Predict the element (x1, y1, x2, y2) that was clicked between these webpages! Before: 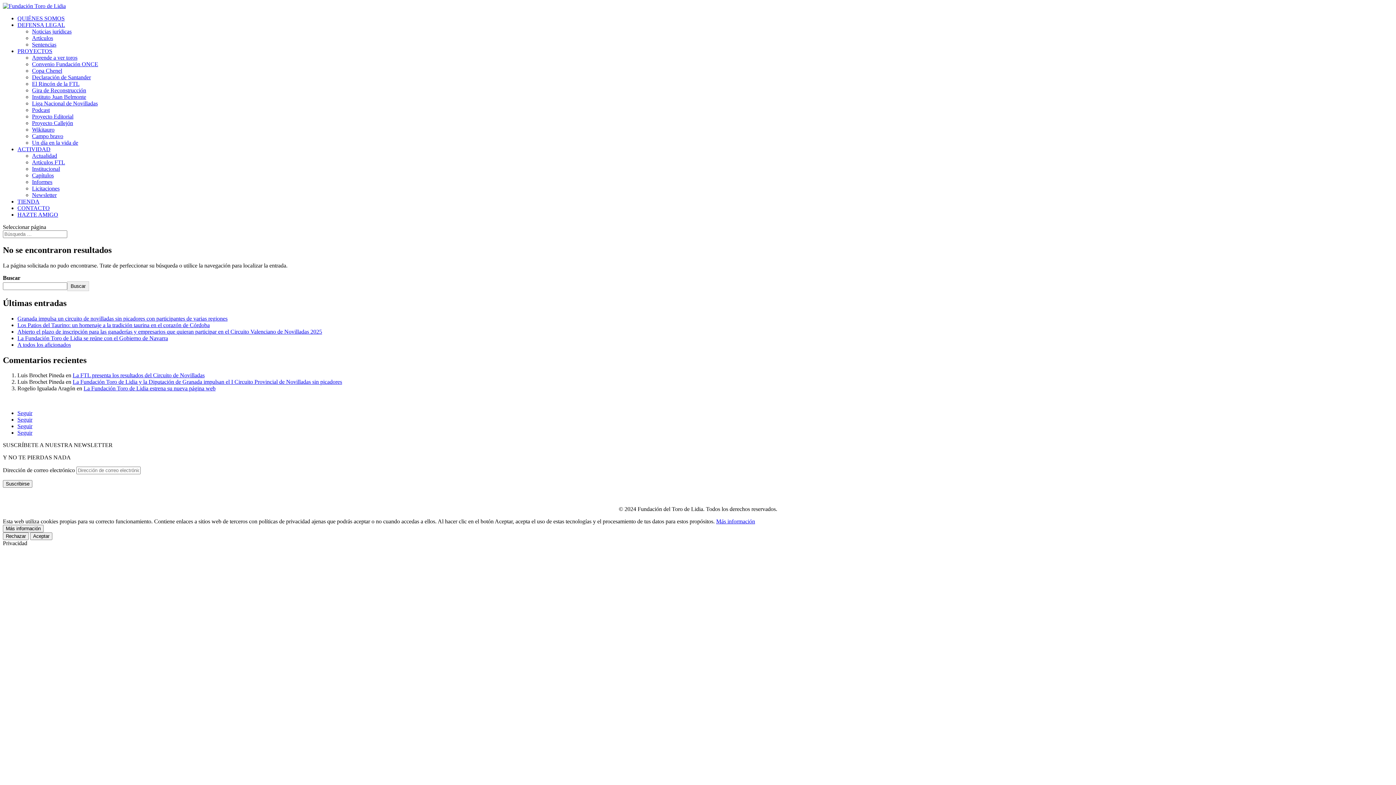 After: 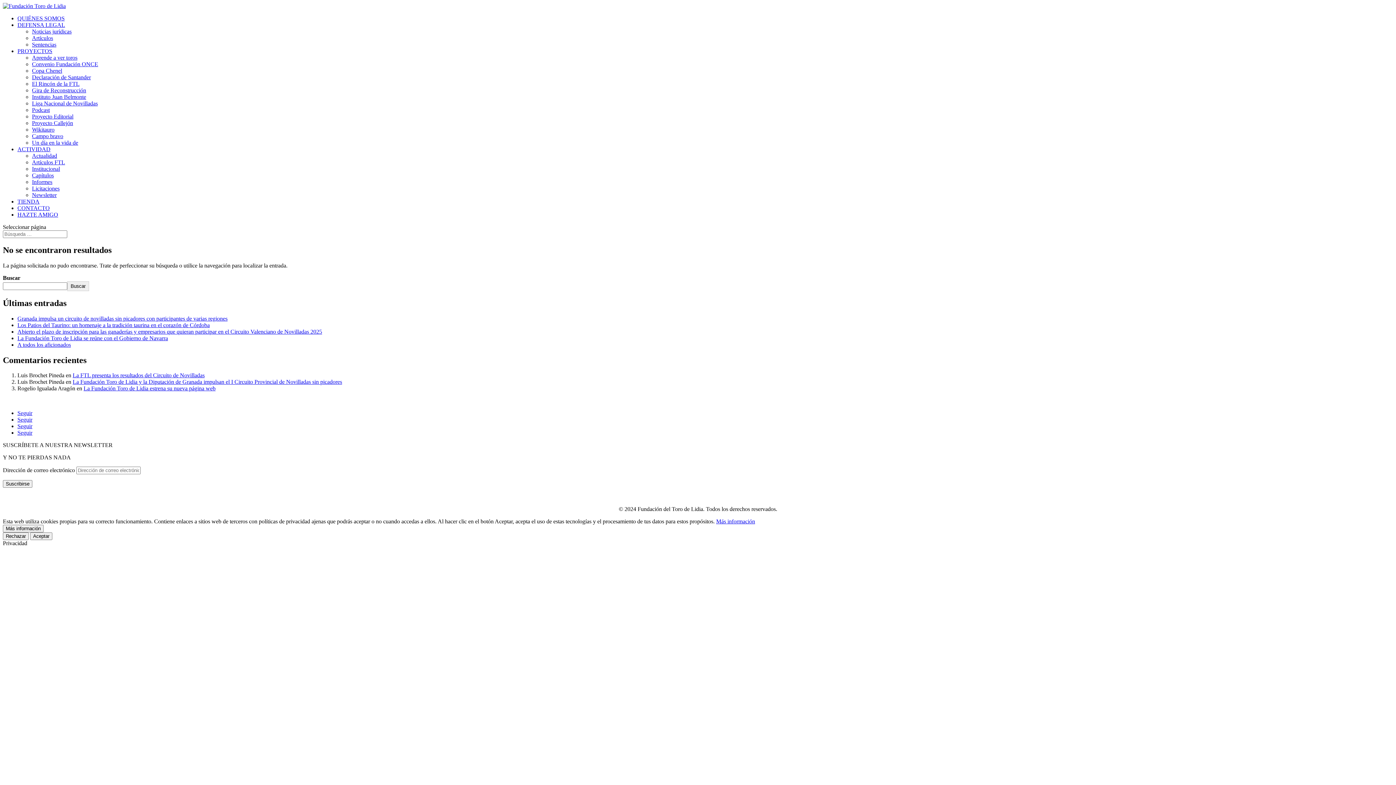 Action: bbox: (17, 423, 32, 429) label: Seguir